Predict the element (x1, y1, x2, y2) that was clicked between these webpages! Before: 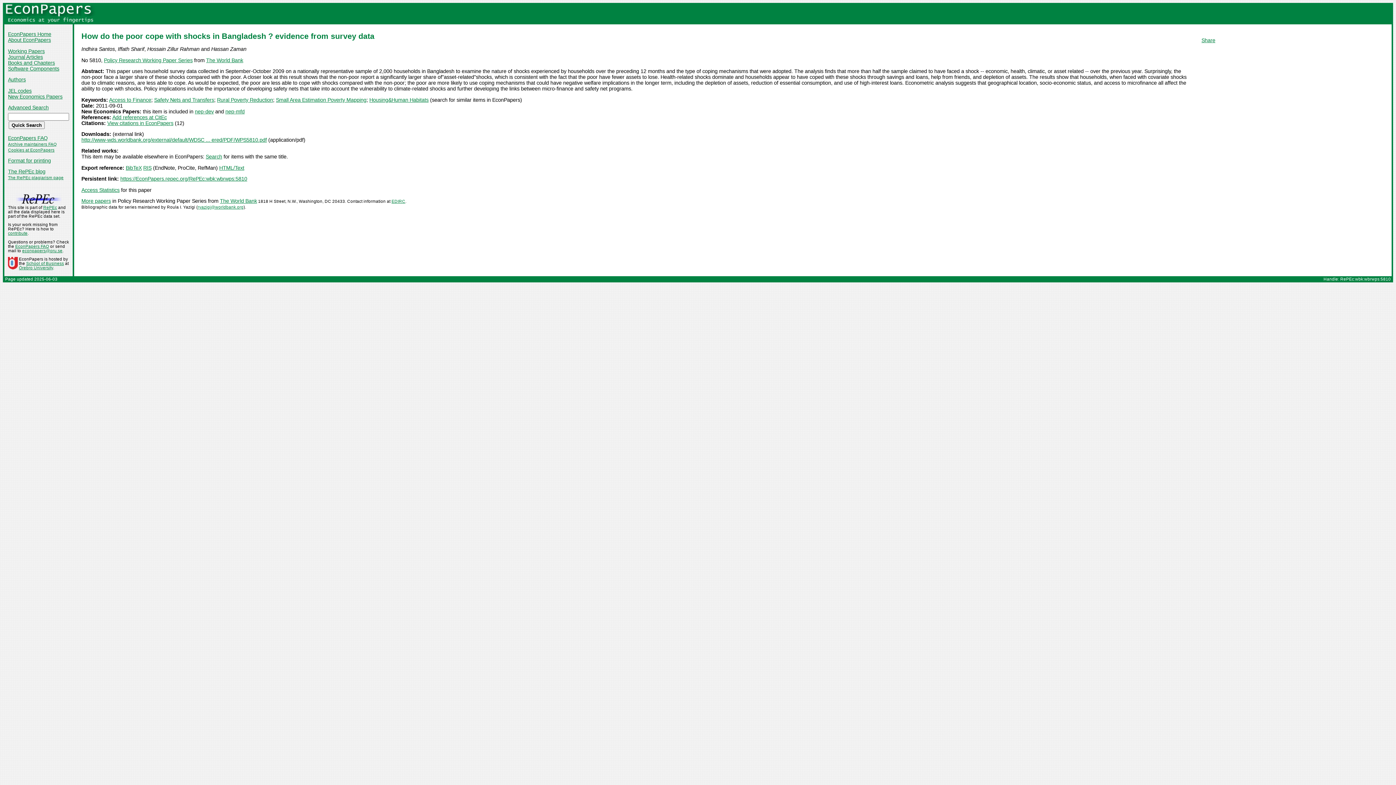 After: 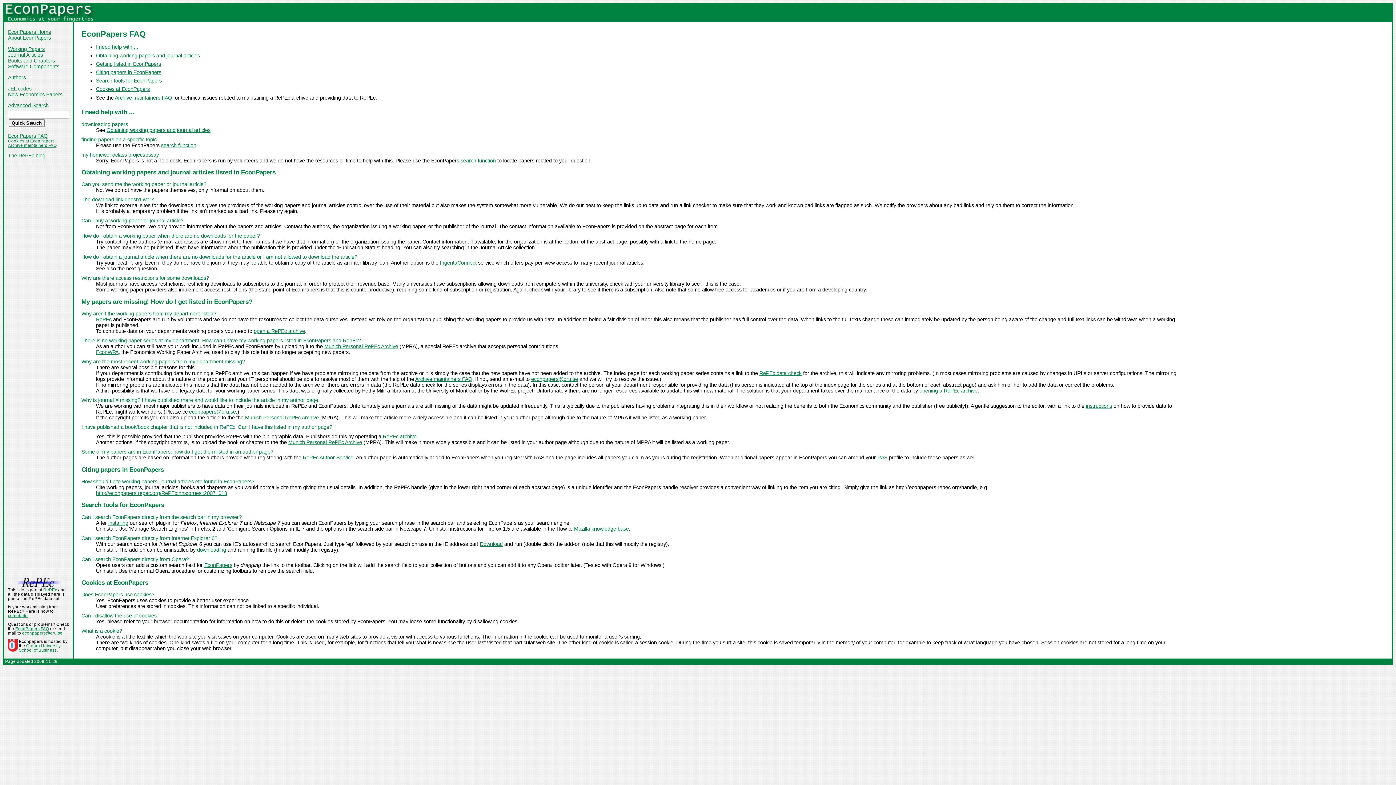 Action: bbox: (8, 147, 54, 152) label: Cookies at EconPapers